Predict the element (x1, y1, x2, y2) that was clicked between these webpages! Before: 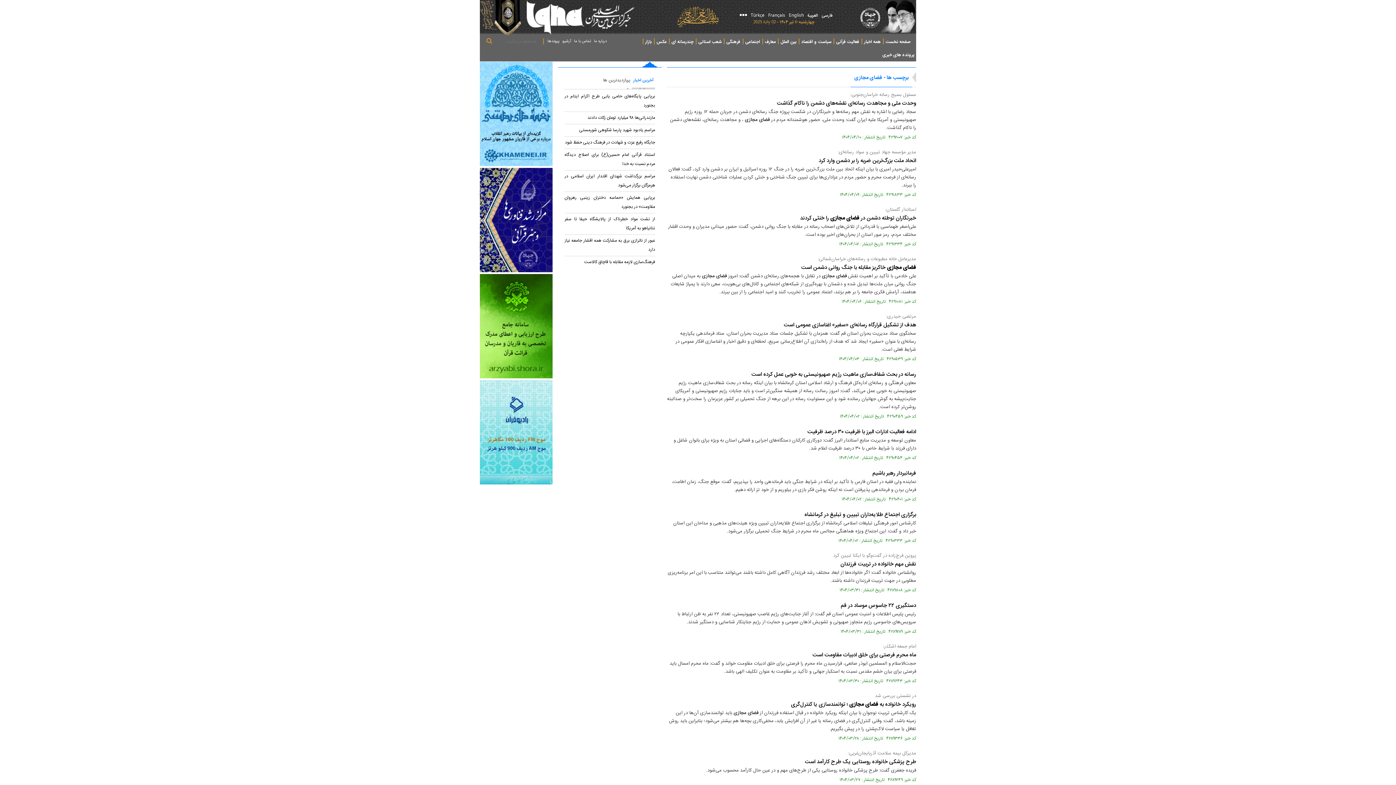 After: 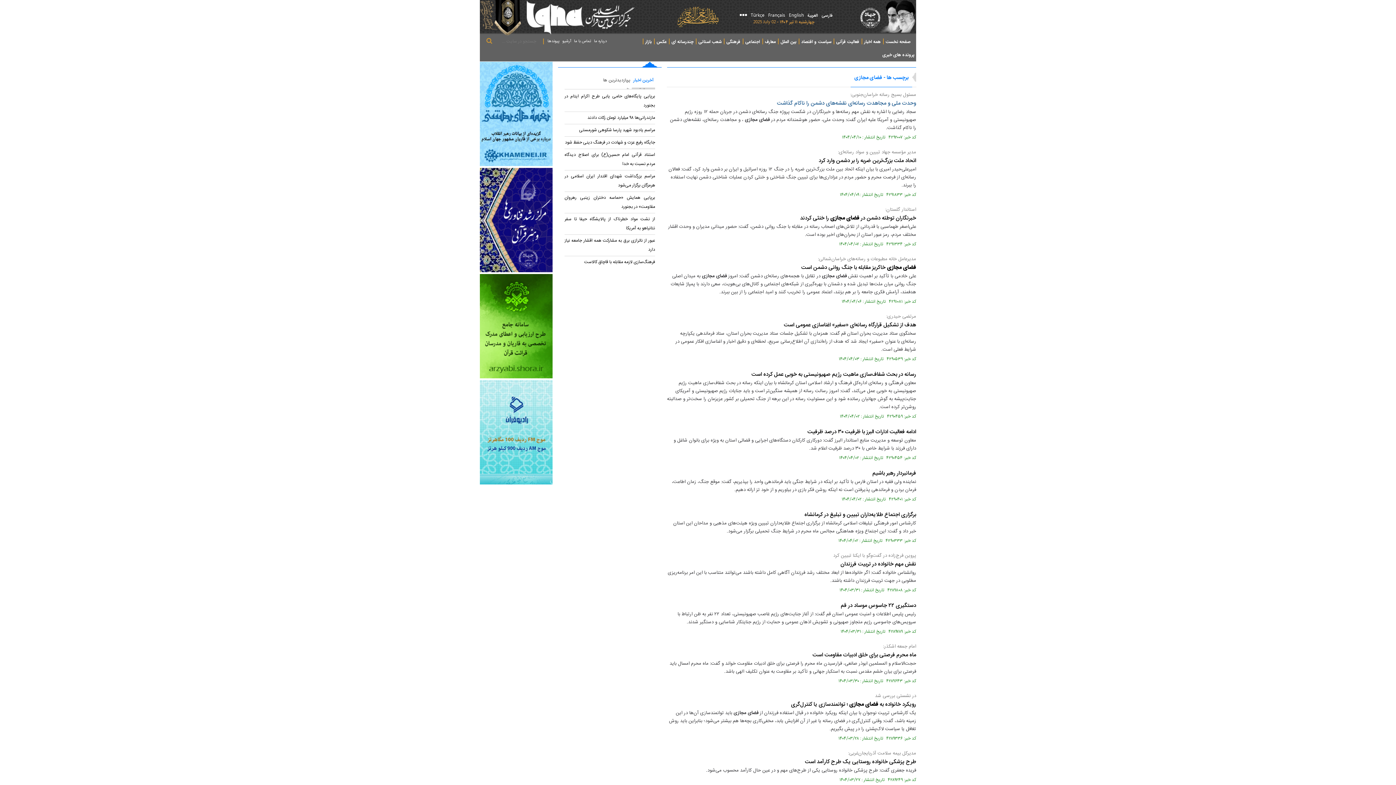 Action: label: وحدت ملی و مجاهدت رسانه‌ای نقشه‌های دشمن را ناکام گذاشت bbox: (777, 98, 916, 108)